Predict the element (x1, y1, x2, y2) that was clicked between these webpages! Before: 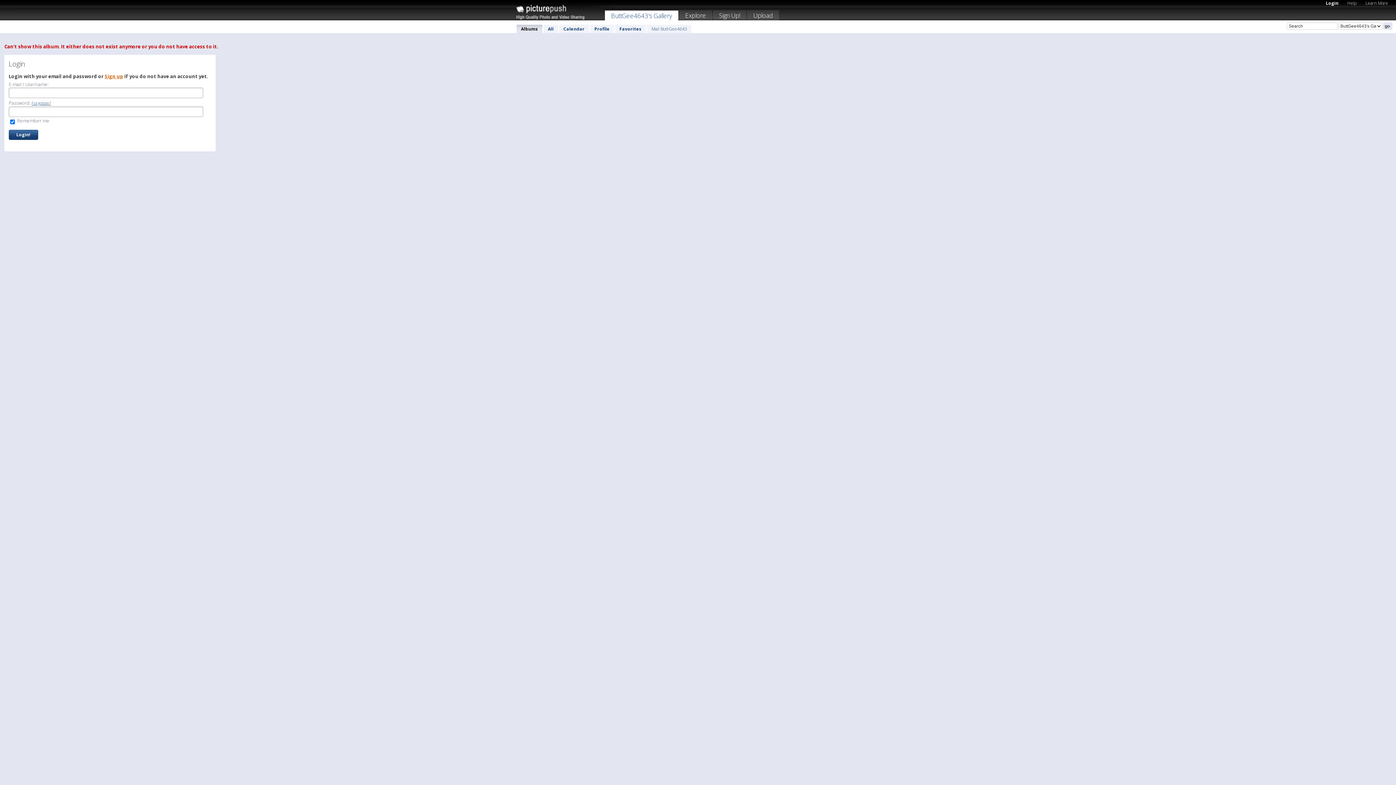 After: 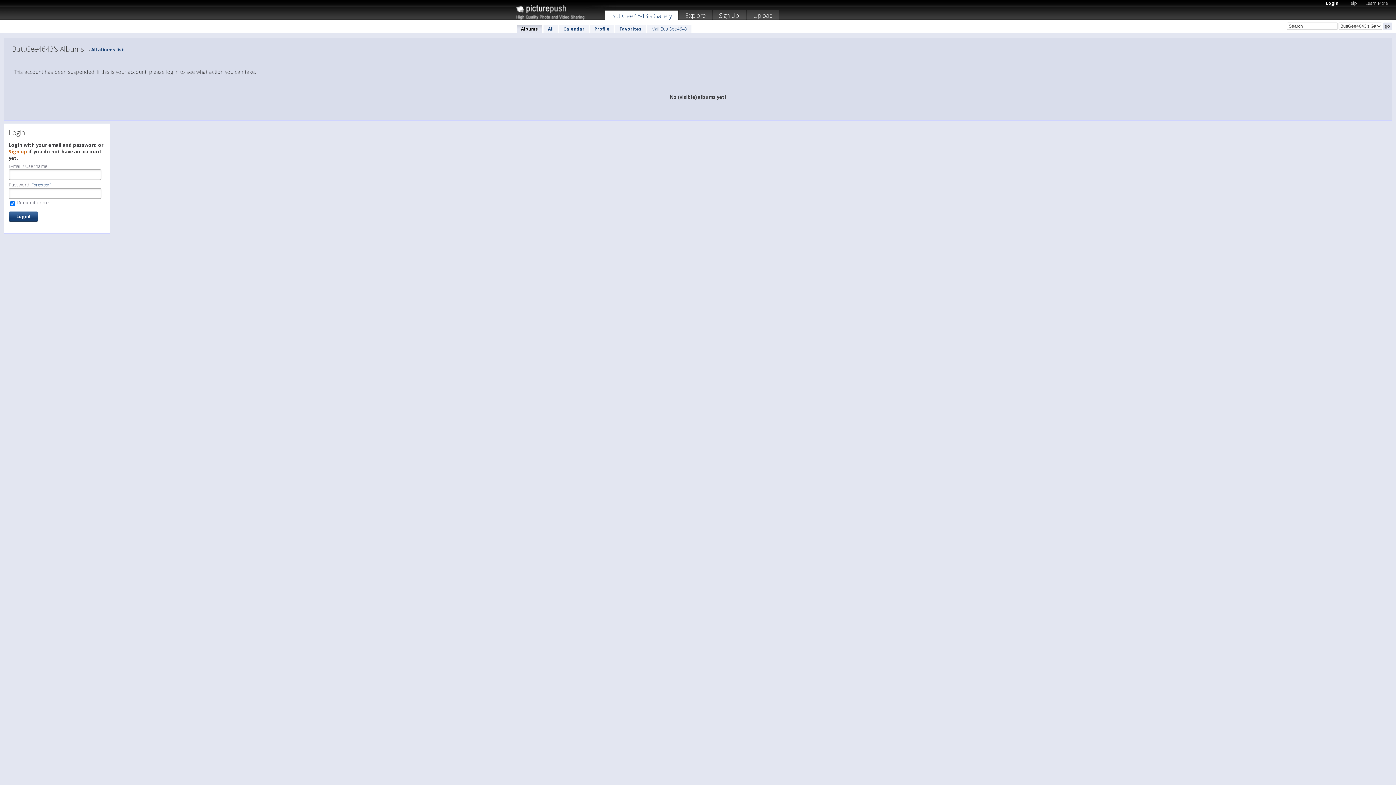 Action: bbox: (516, 24, 542, 33) label: Albums